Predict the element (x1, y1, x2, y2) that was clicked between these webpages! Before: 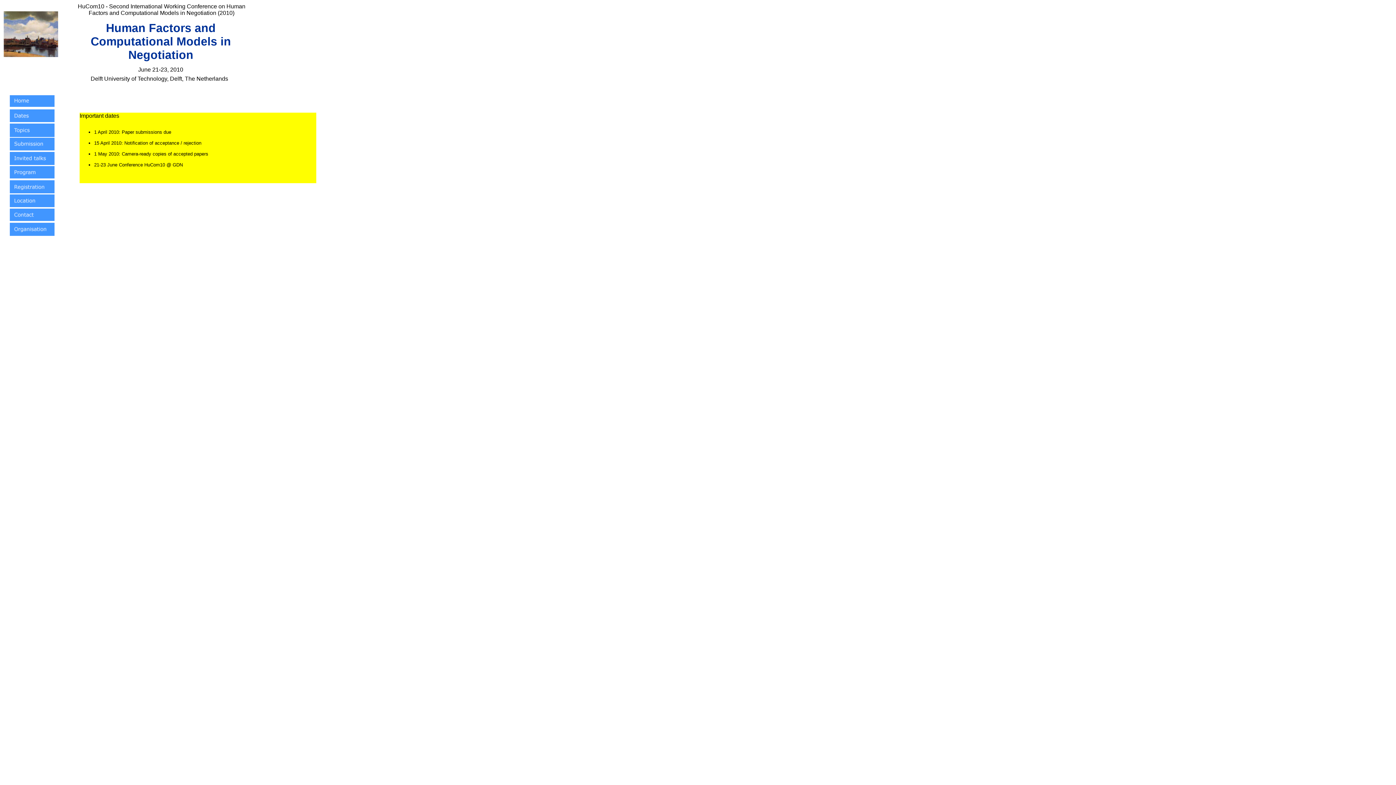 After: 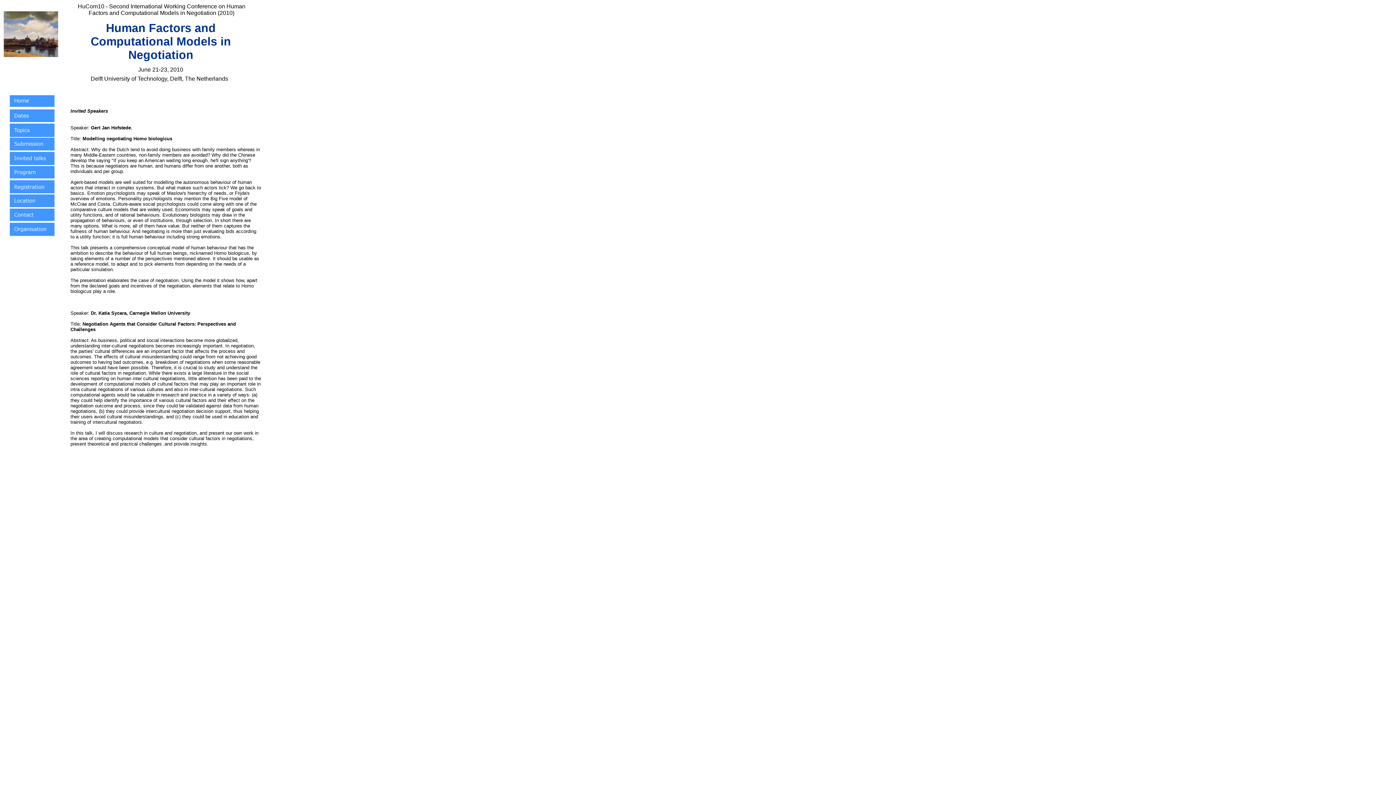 Action: bbox: (9, 160, 54, 166)